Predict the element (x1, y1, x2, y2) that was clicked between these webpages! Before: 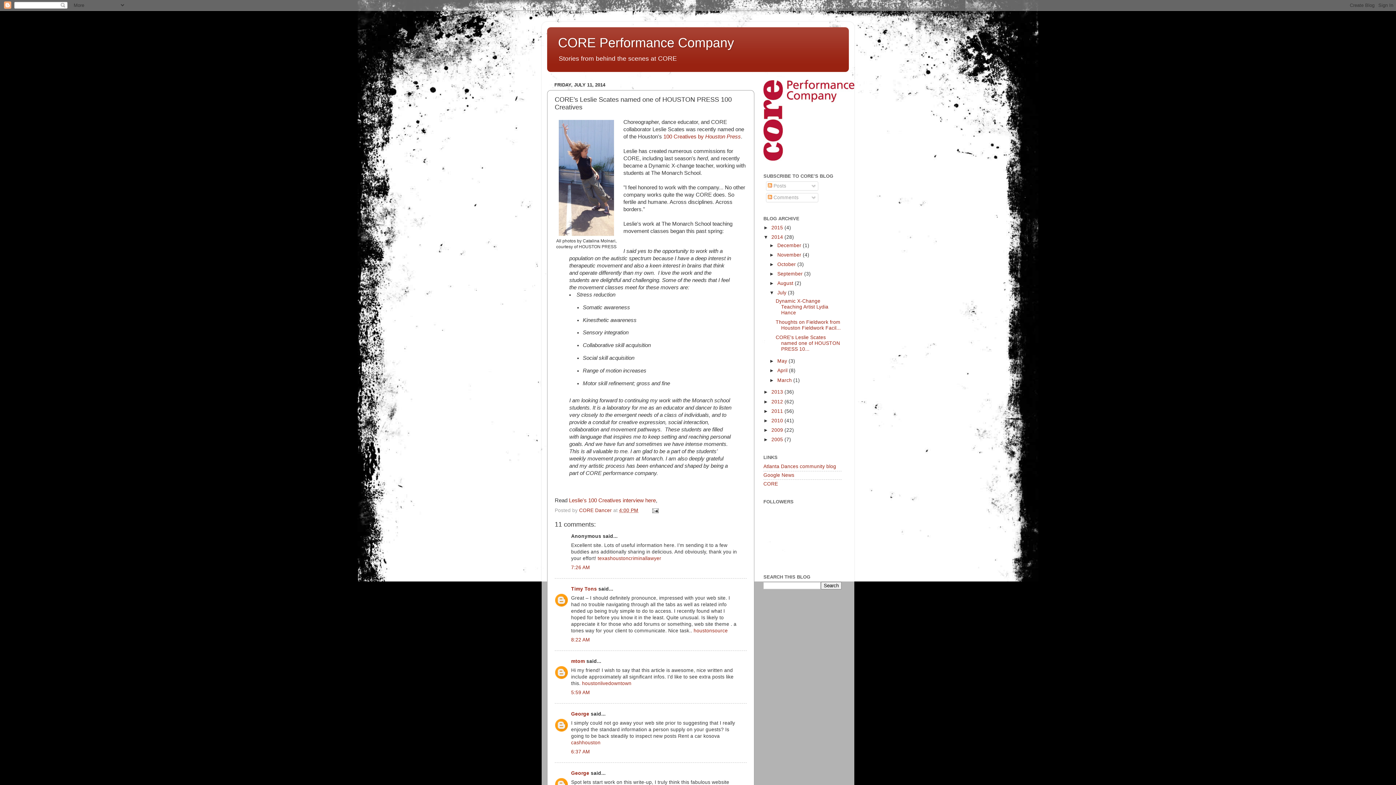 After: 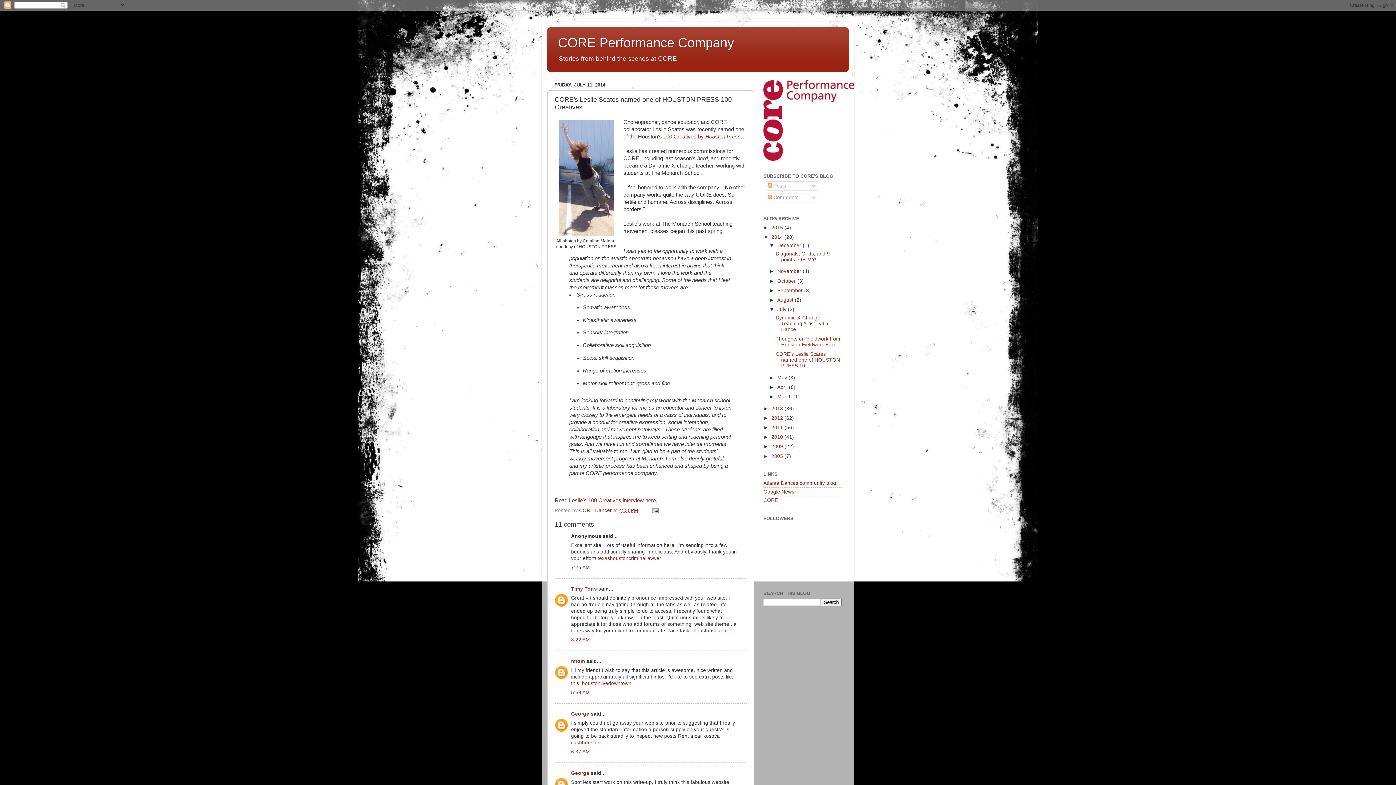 Action: label: ►   bbox: (769, 242, 777, 248)